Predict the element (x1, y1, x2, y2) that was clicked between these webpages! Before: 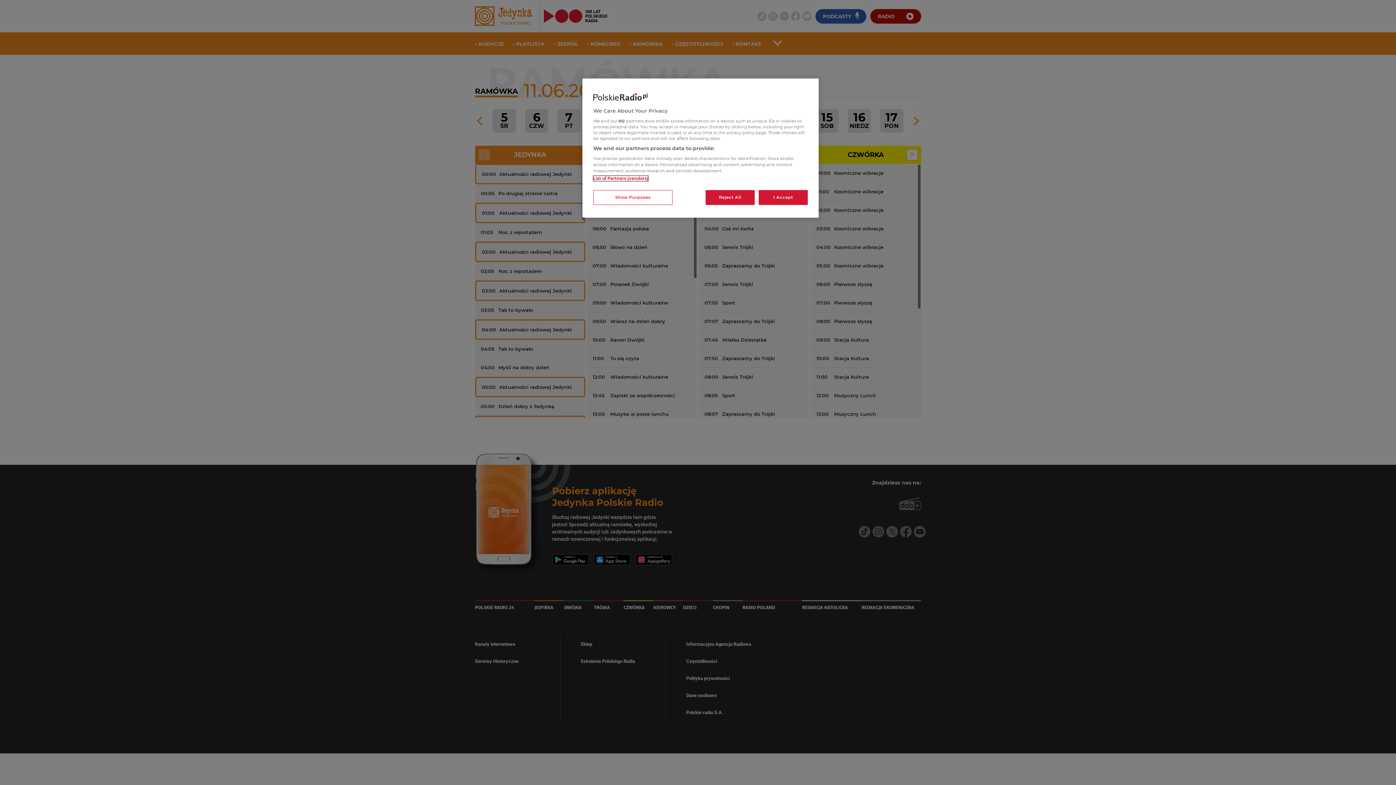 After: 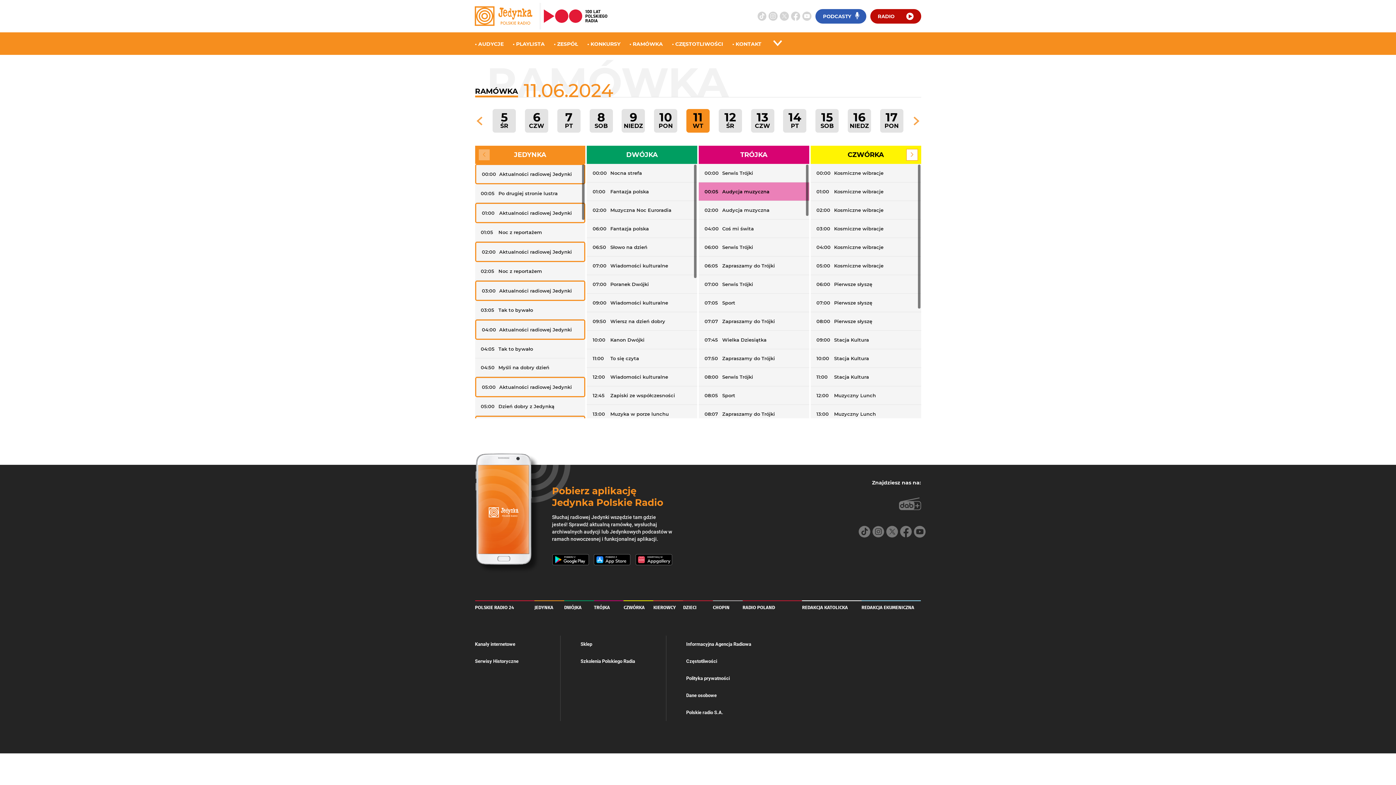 Action: label: Reject All bbox: (705, 190, 754, 205)